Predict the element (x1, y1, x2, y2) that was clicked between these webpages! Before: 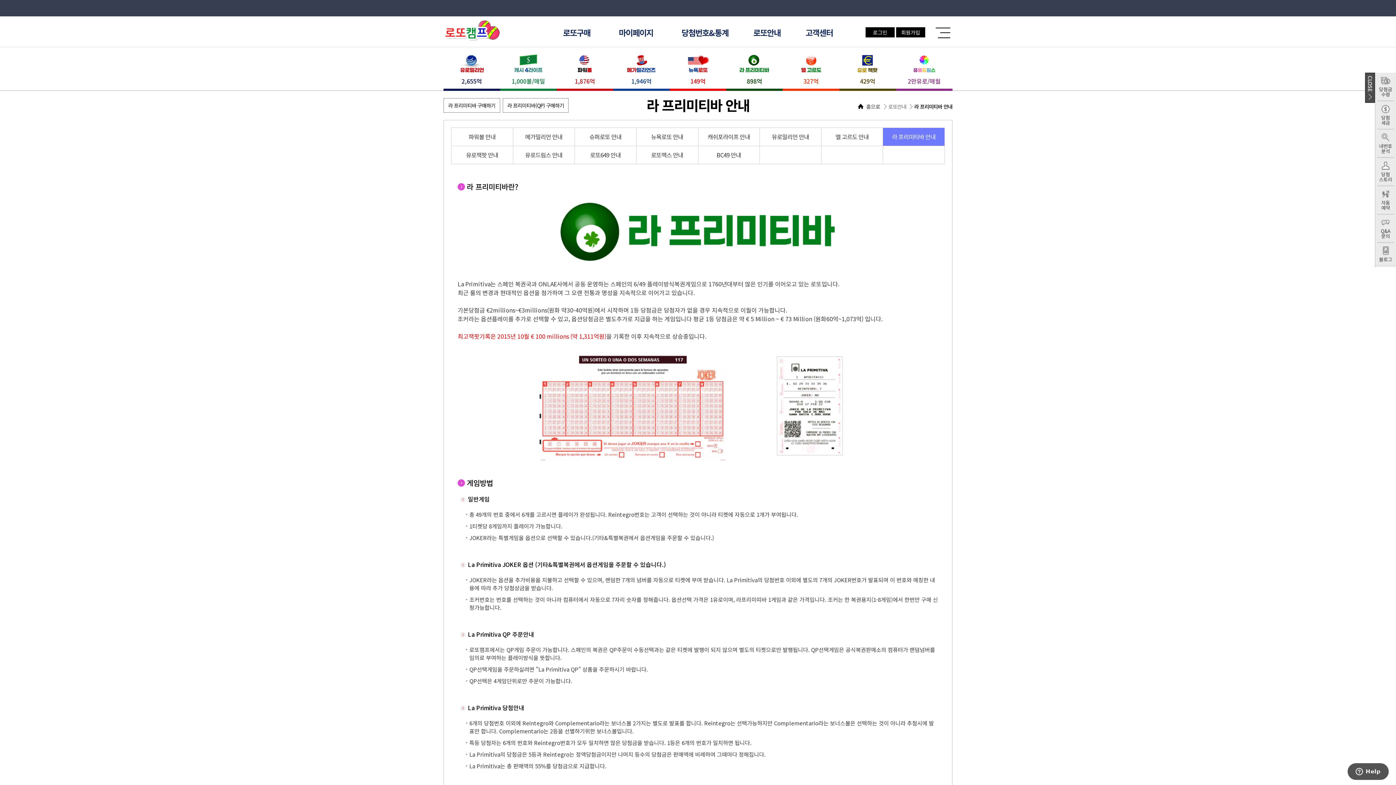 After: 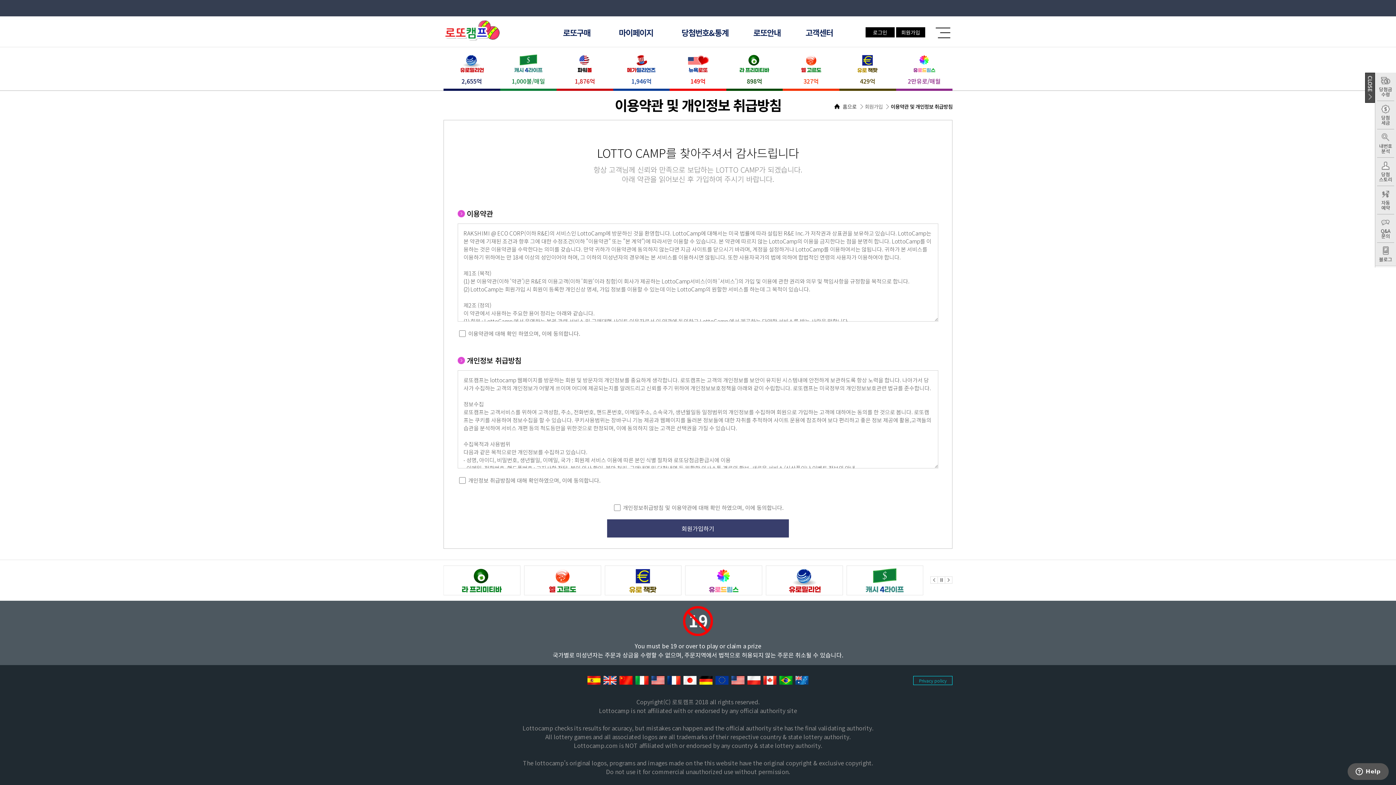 Action: bbox: (896, 27, 925, 37) label: 회원가입